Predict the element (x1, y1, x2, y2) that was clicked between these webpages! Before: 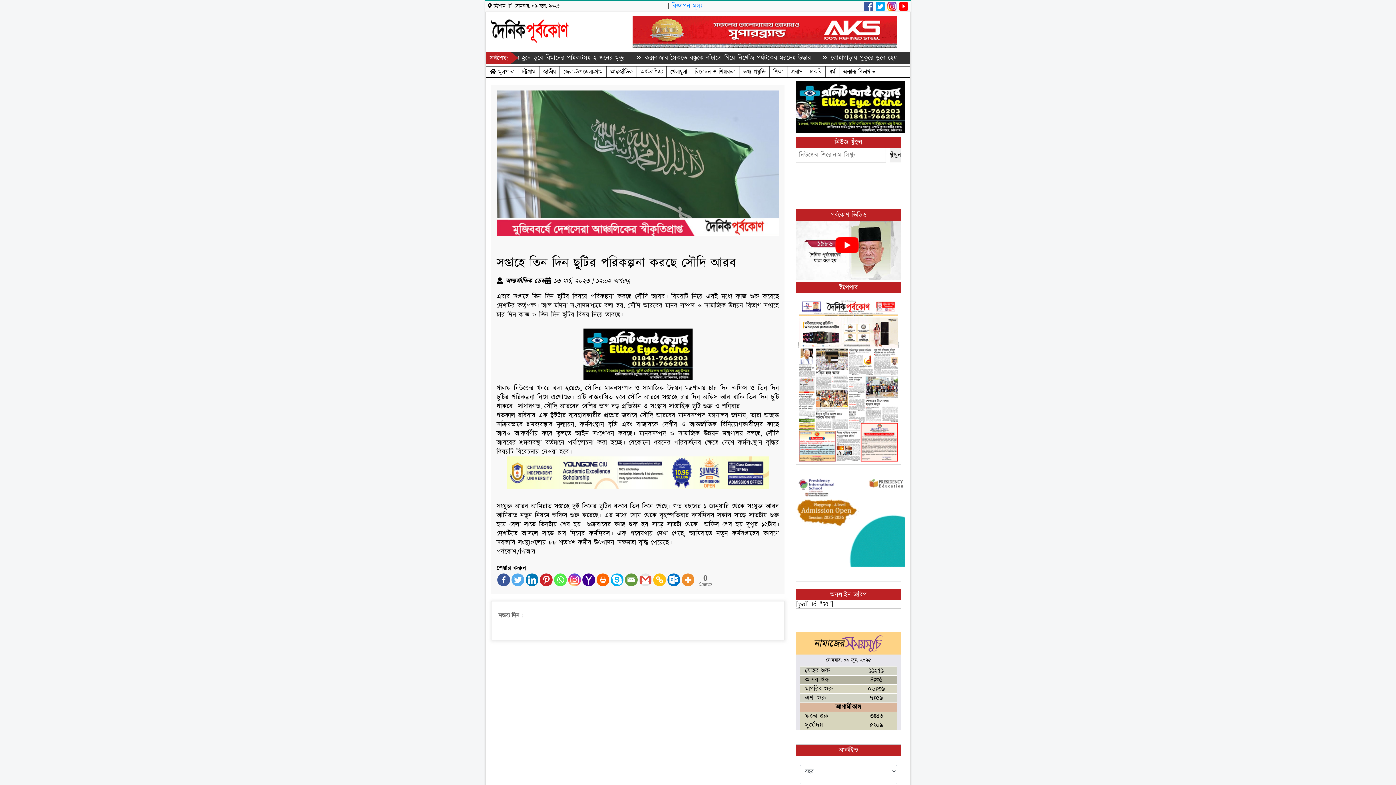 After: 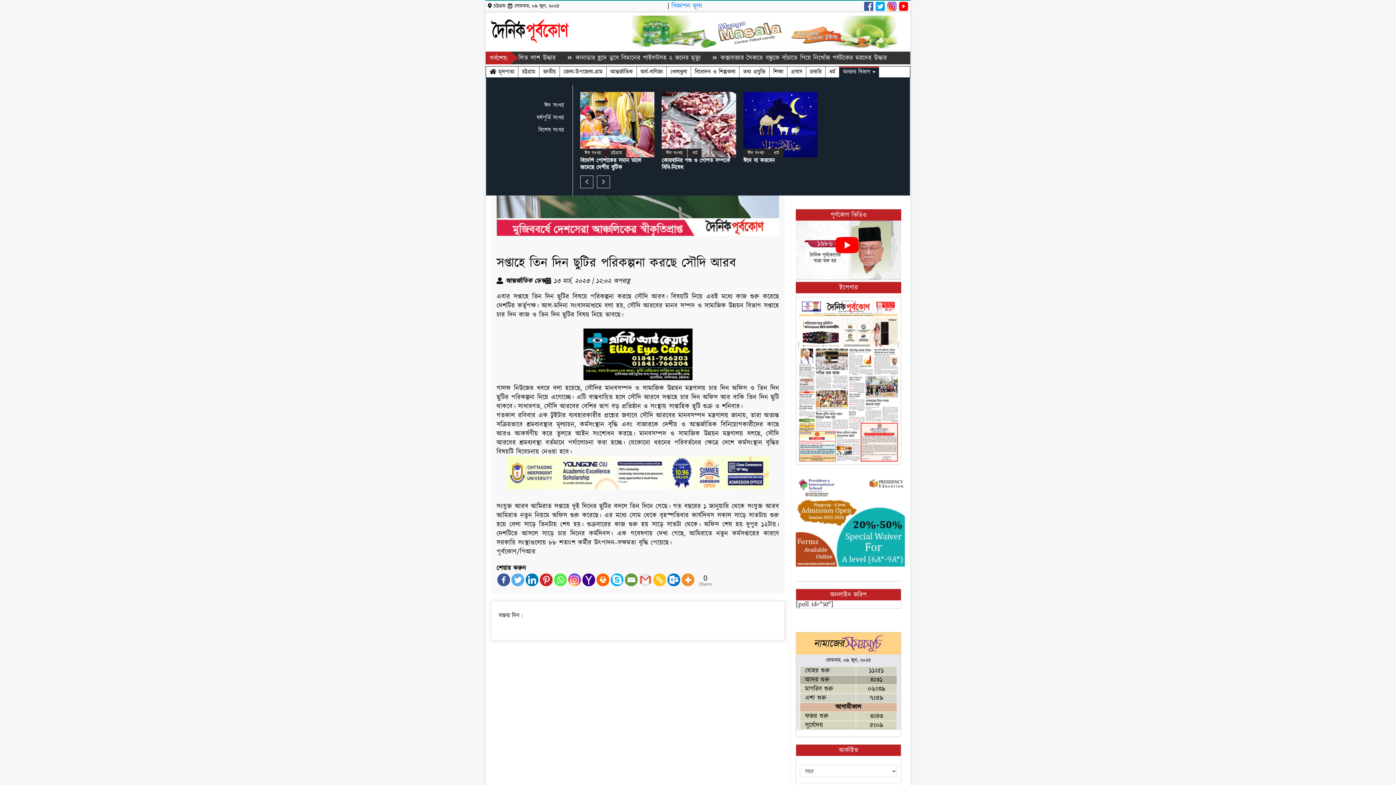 Action: bbox: (839, 66, 879, 77) label: অন্যান্য বিভাগ 